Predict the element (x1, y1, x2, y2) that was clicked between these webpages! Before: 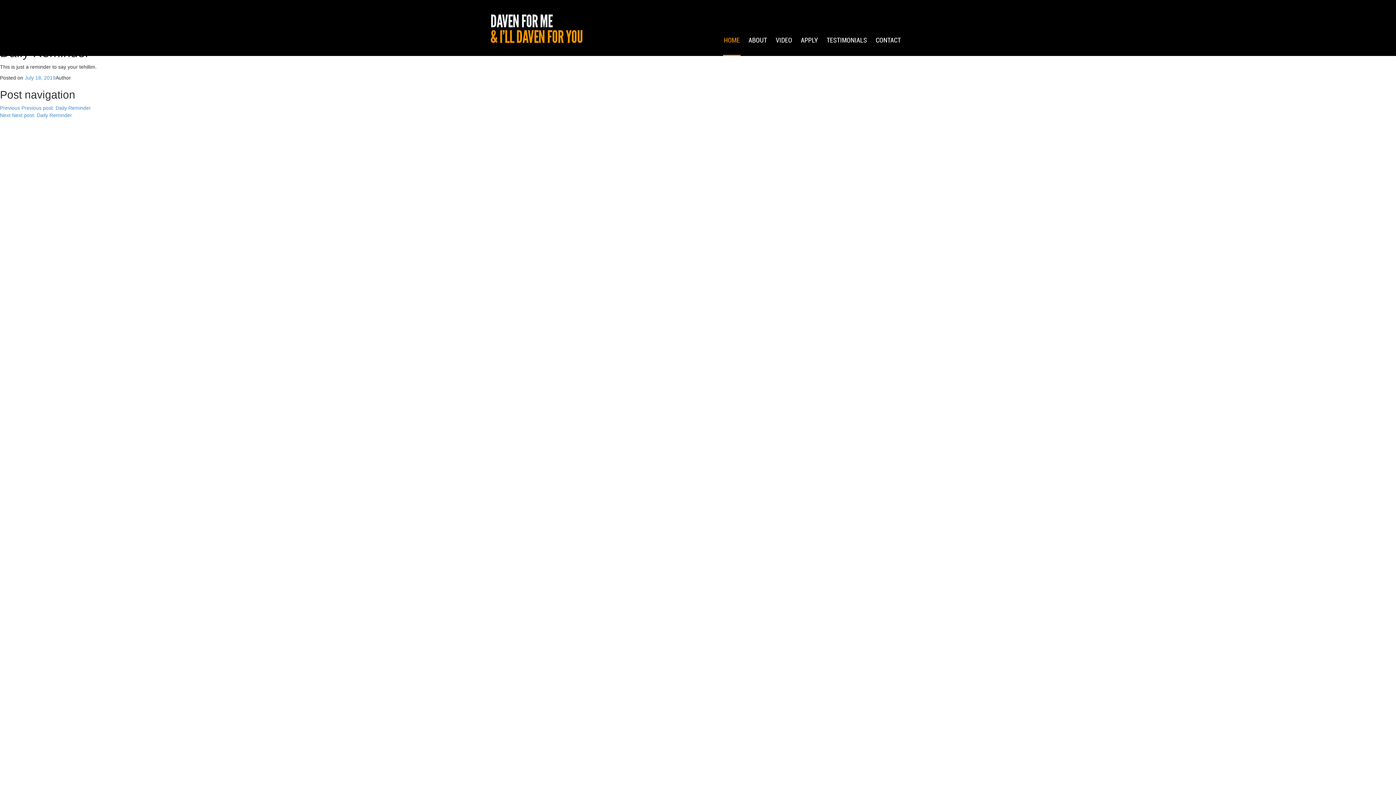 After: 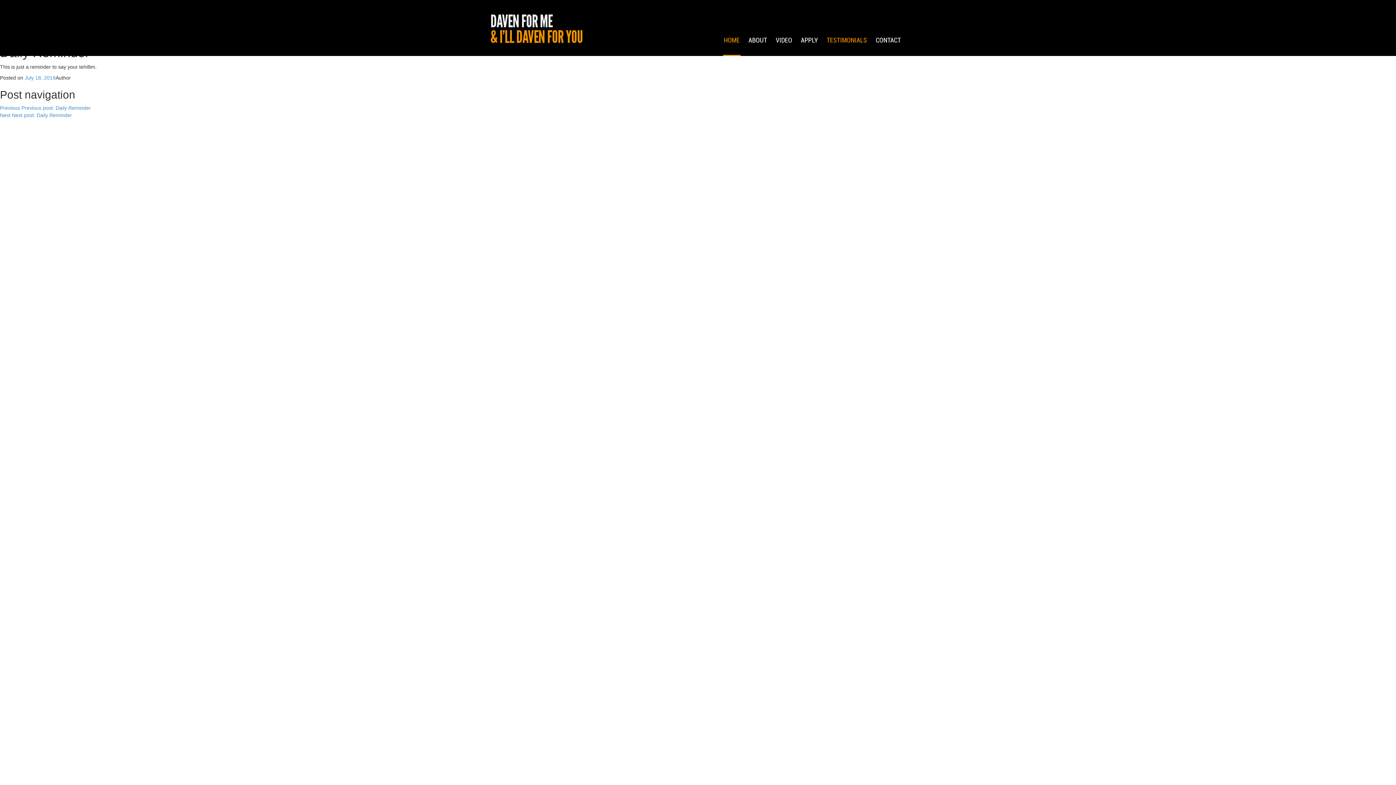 Action: label: TESTIMONIALS bbox: (826, 25, 868, 54)